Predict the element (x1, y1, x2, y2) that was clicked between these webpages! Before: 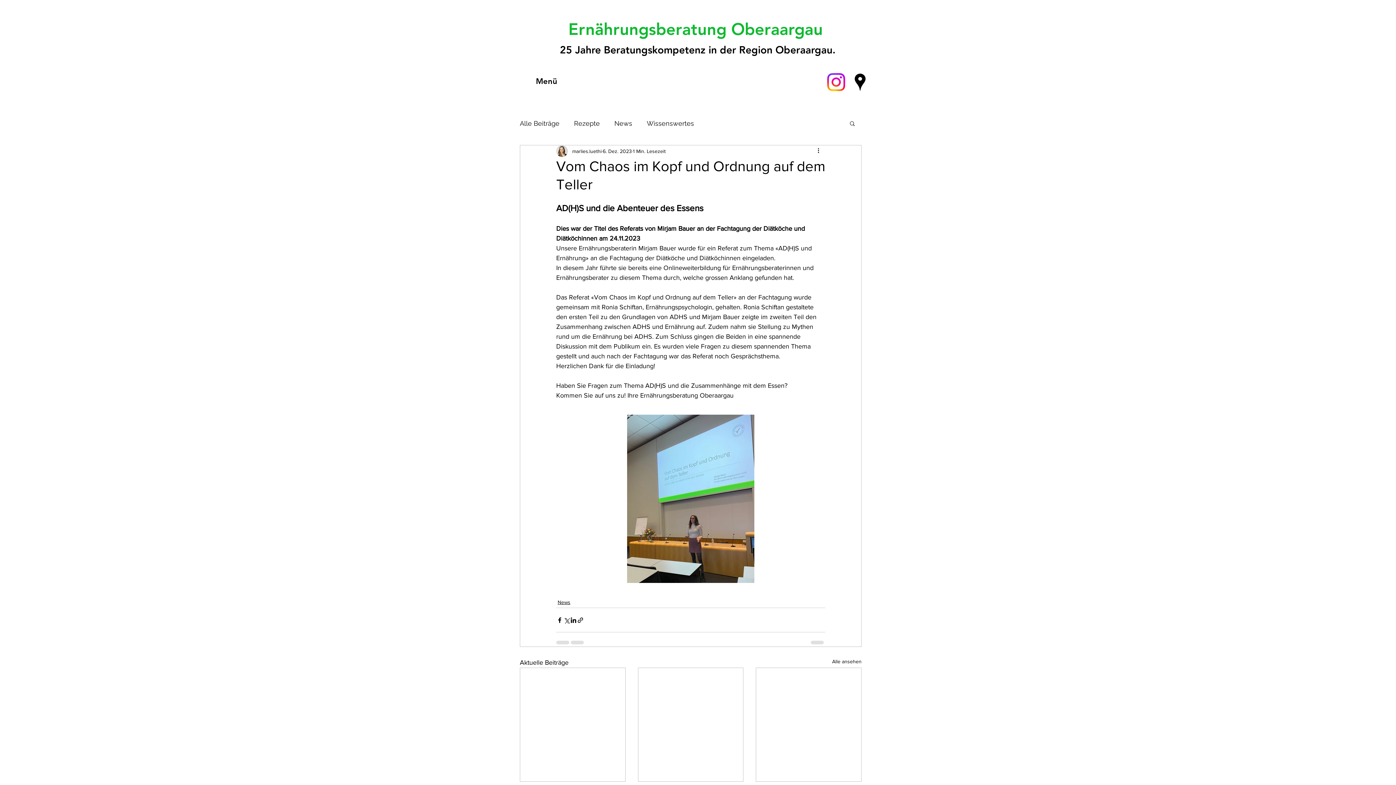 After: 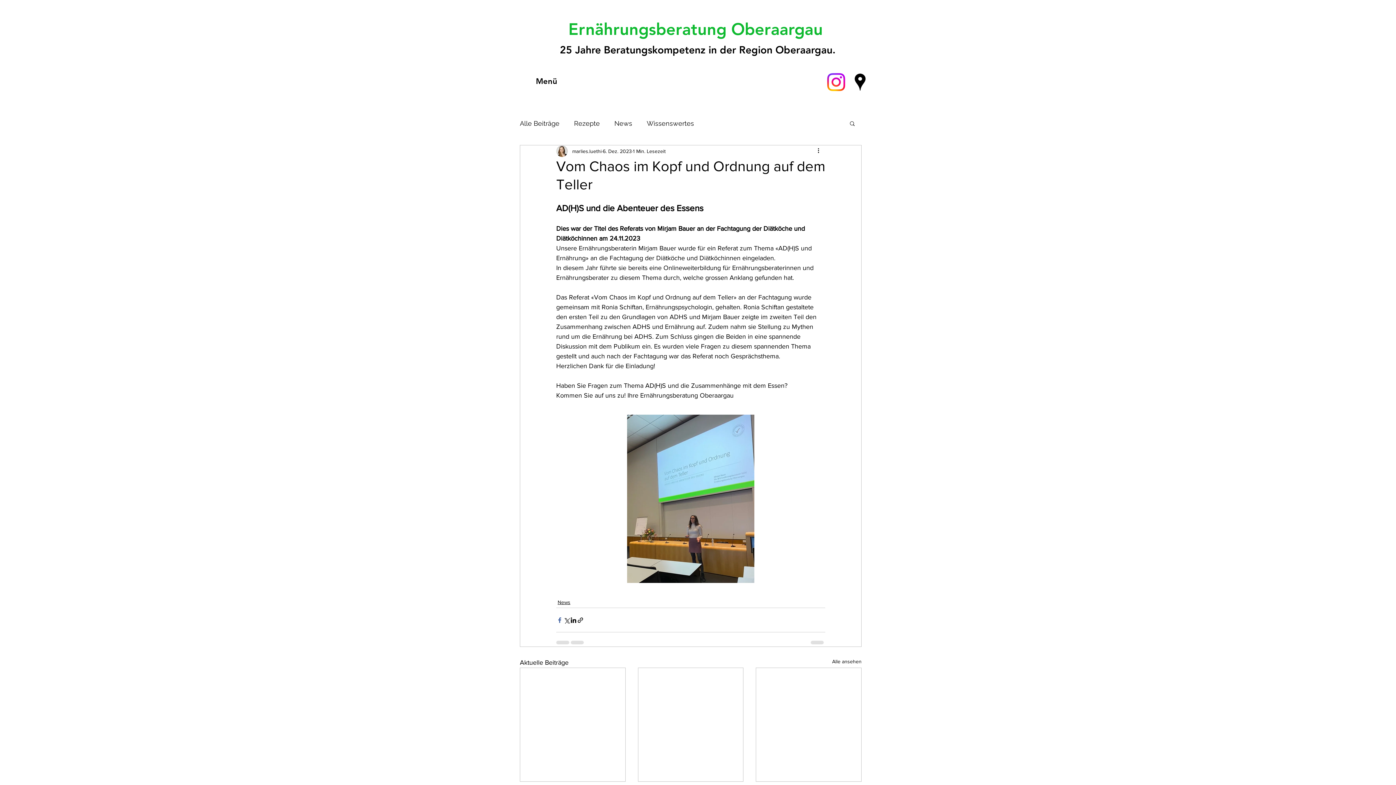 Action: bbox: (556, 617, 563, 623) label: Über Facebook teilen